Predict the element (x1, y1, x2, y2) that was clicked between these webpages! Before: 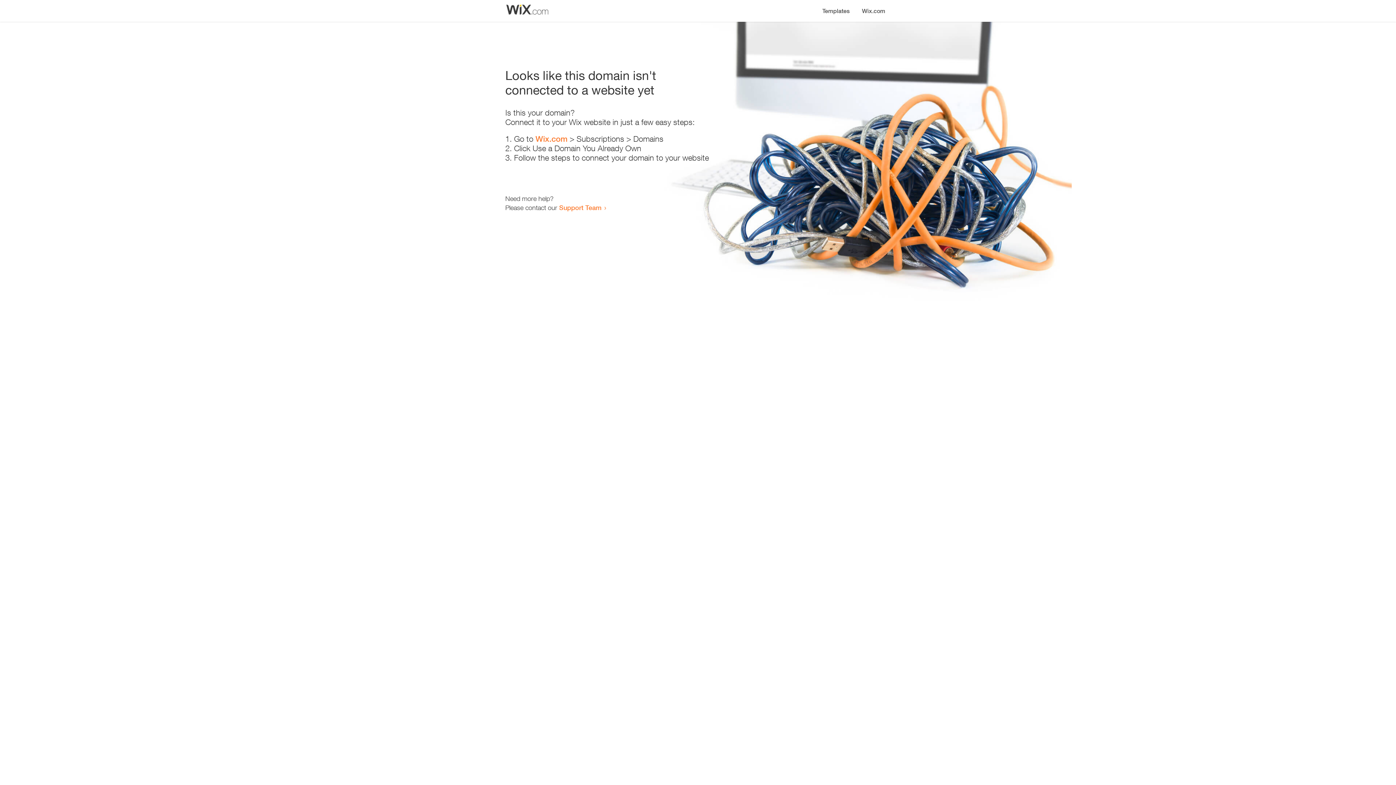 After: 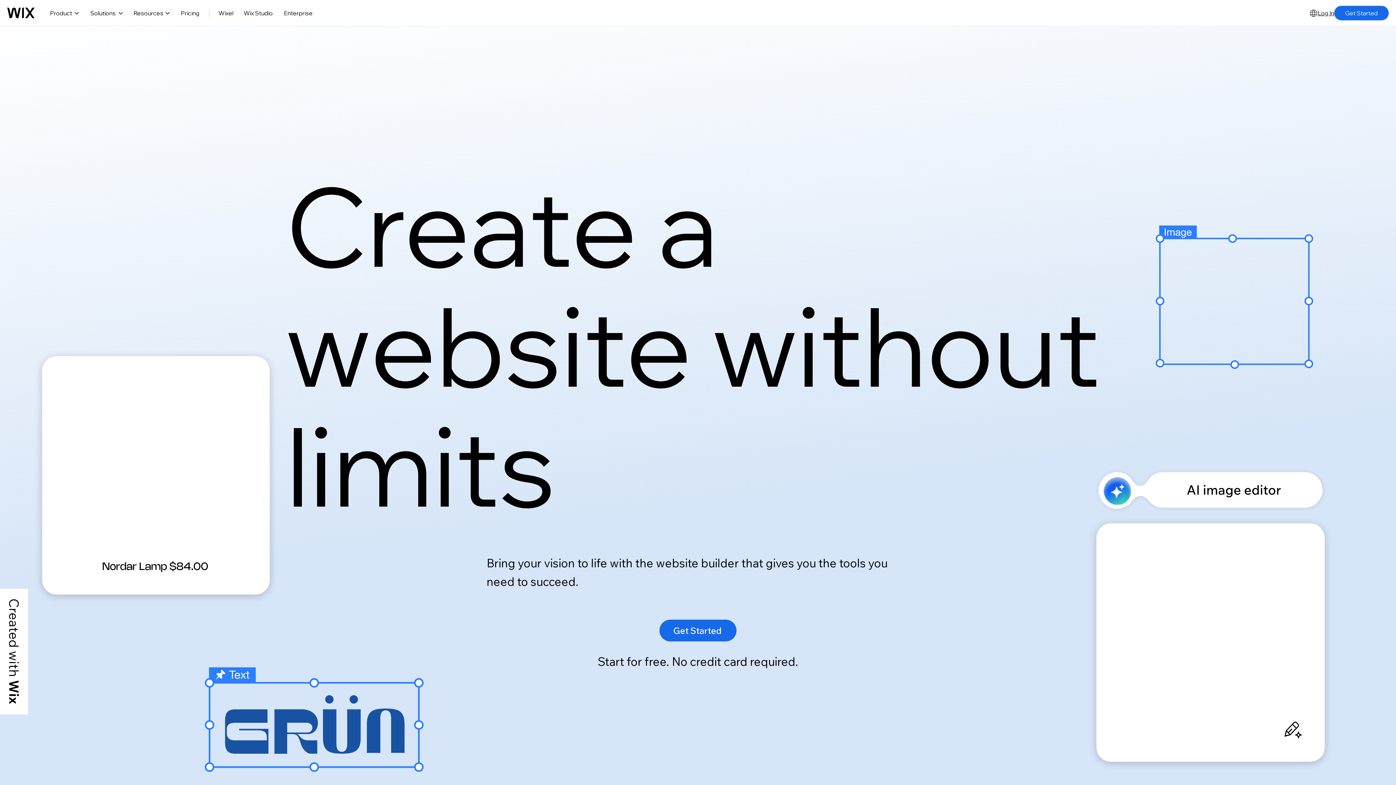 Action: label: Wix.com bbox: (856, 0, 890, 14)